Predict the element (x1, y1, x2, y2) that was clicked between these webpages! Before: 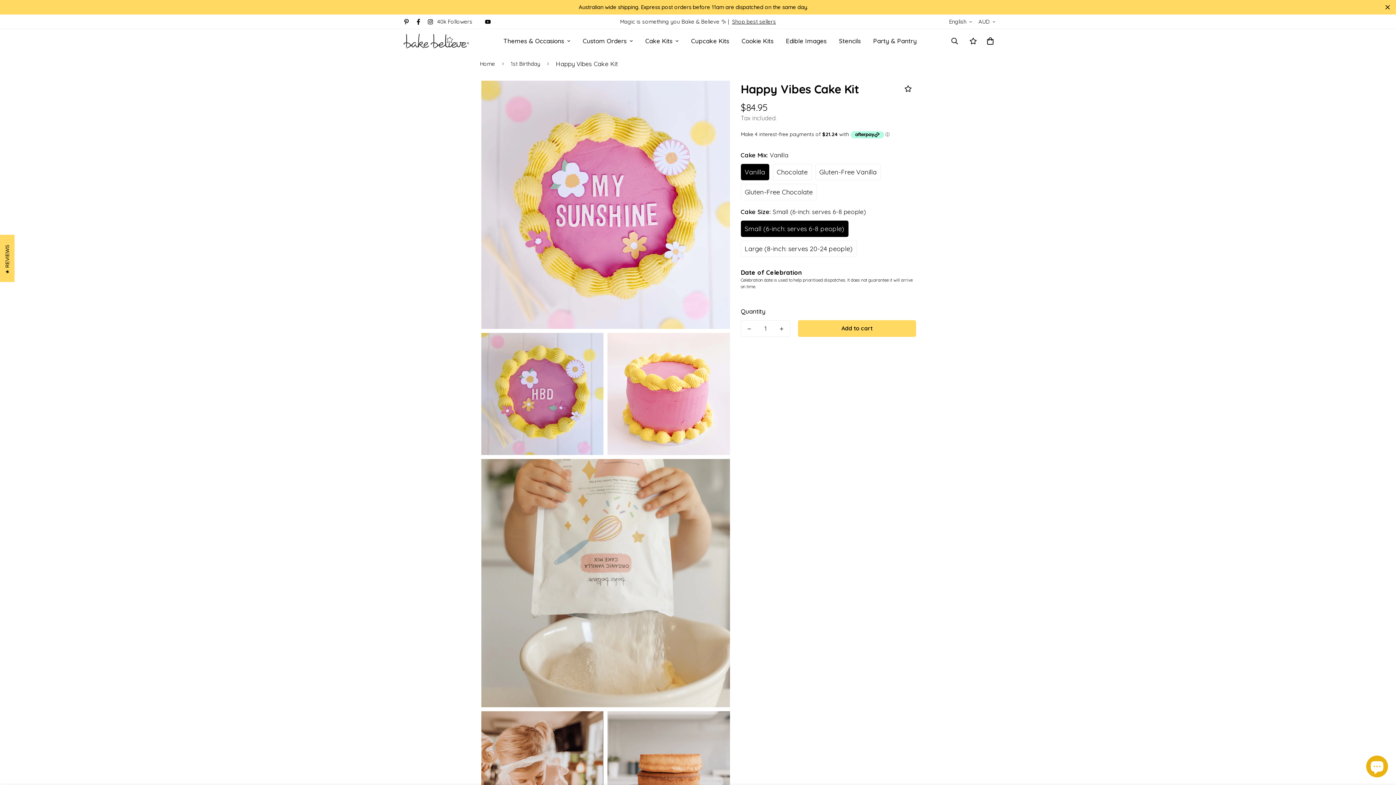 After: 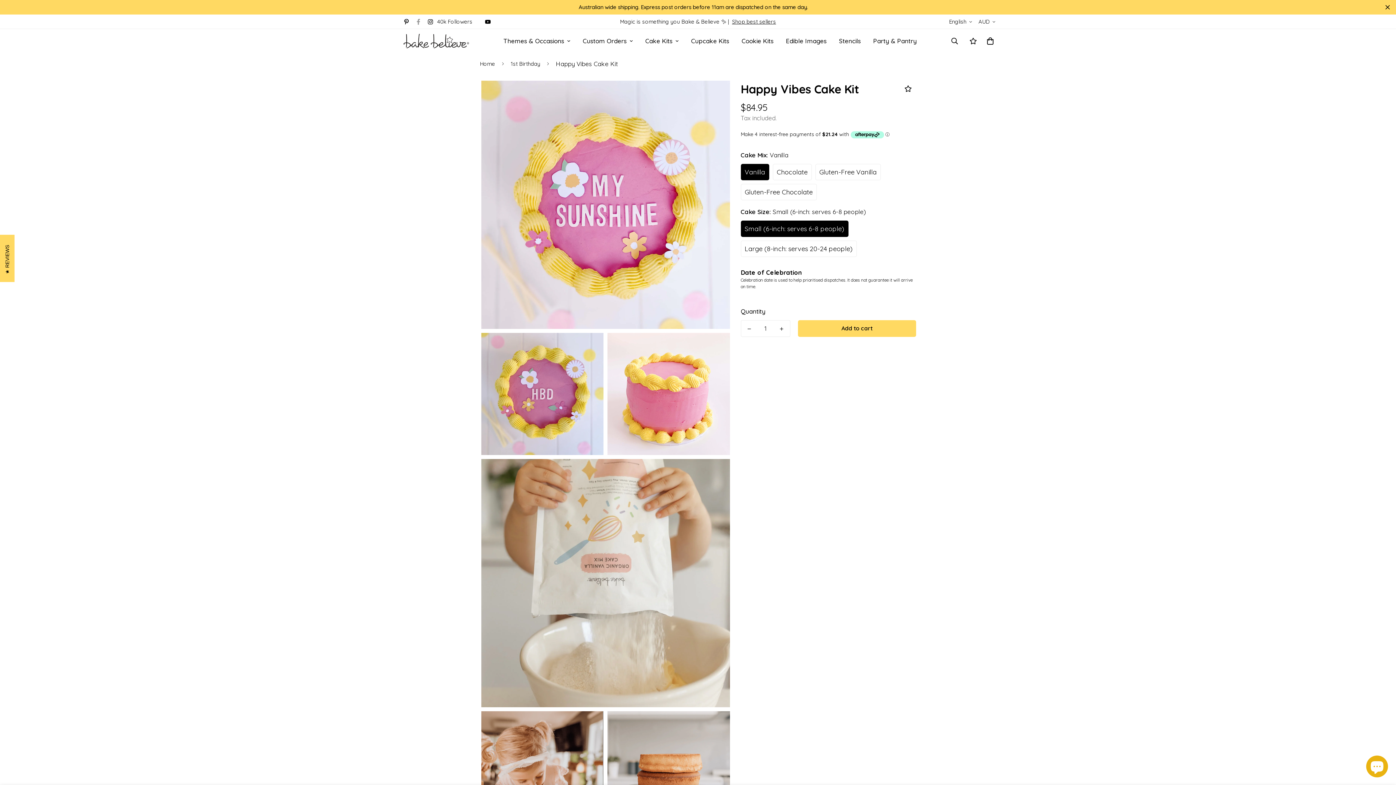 Action: bbox: (412, 18, 424, 24)